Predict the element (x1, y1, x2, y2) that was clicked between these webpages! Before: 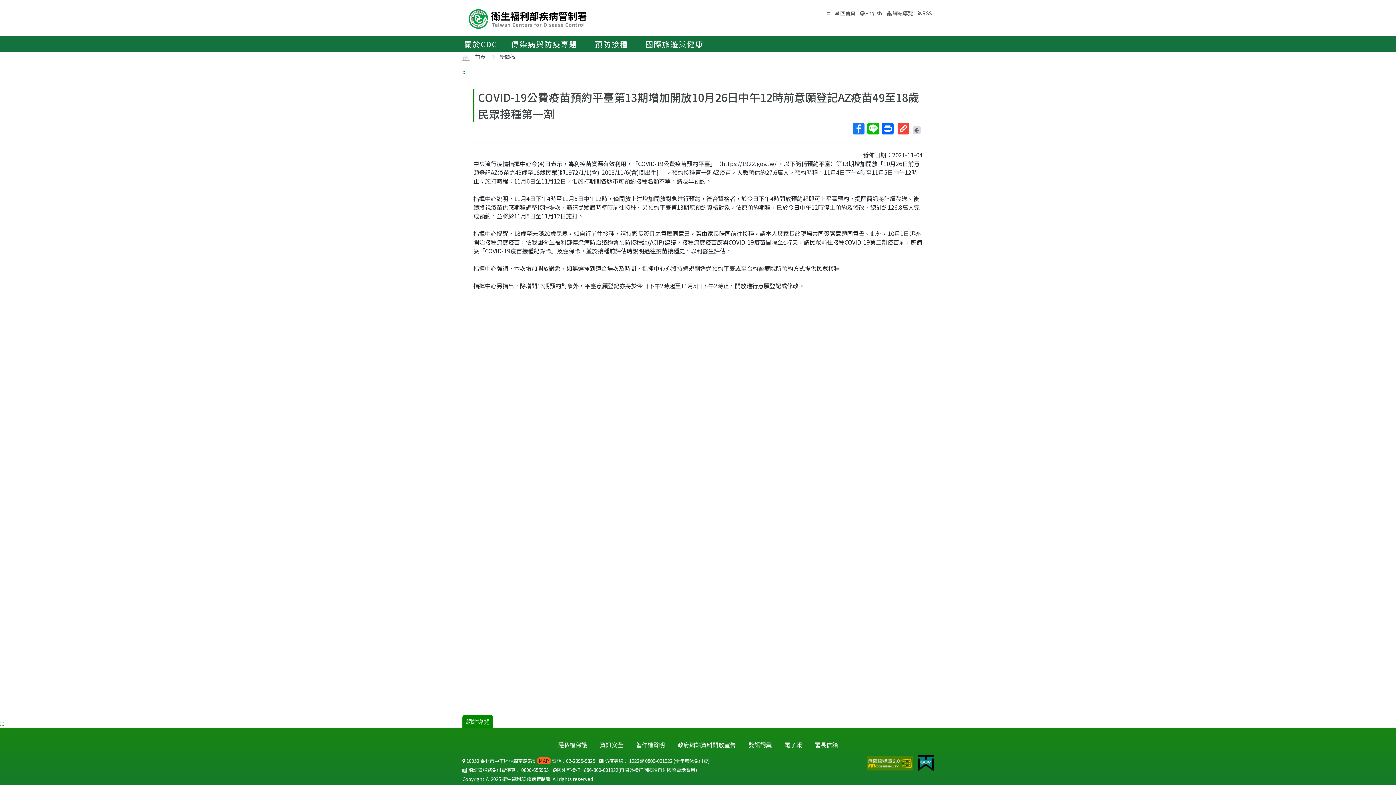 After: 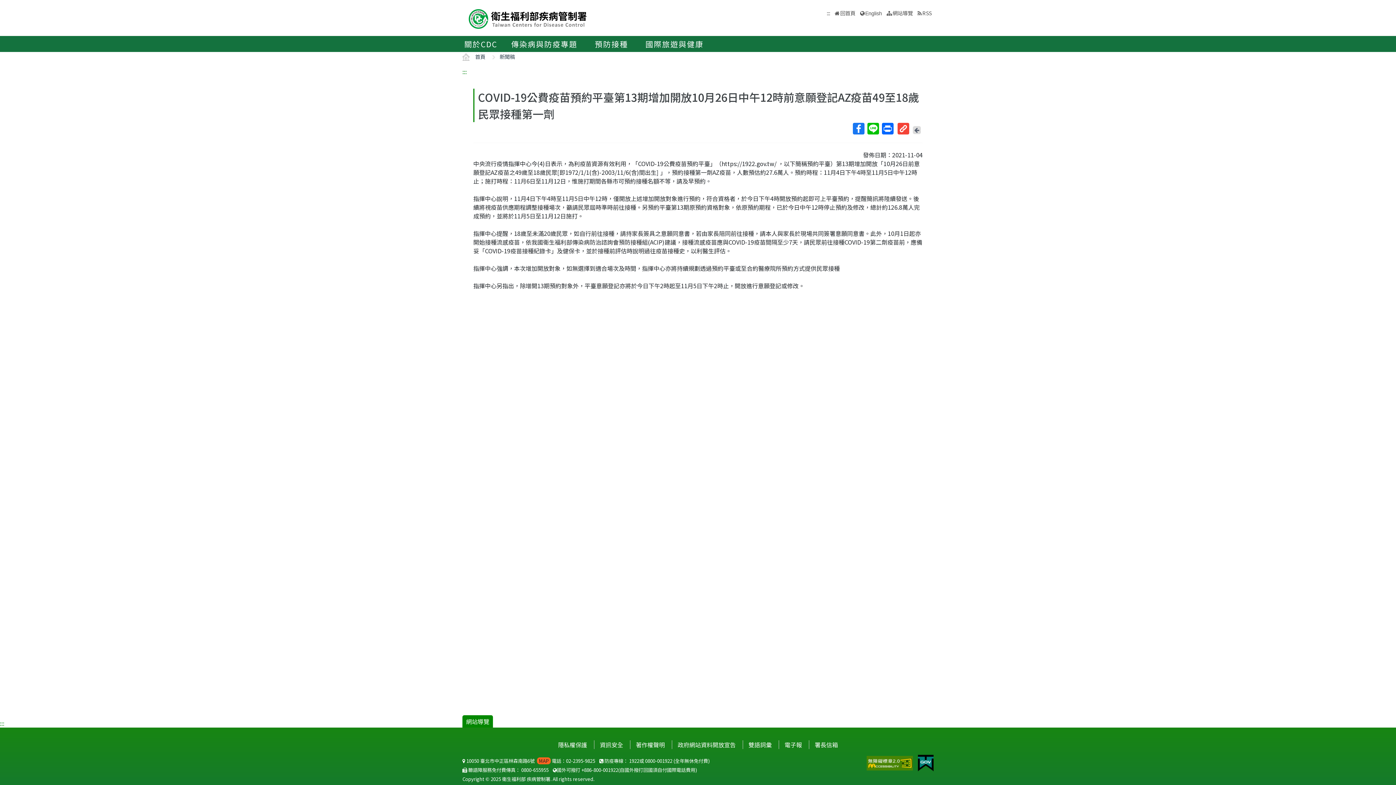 Action: label: 1922 bbox: (629, 757, 639, 764)